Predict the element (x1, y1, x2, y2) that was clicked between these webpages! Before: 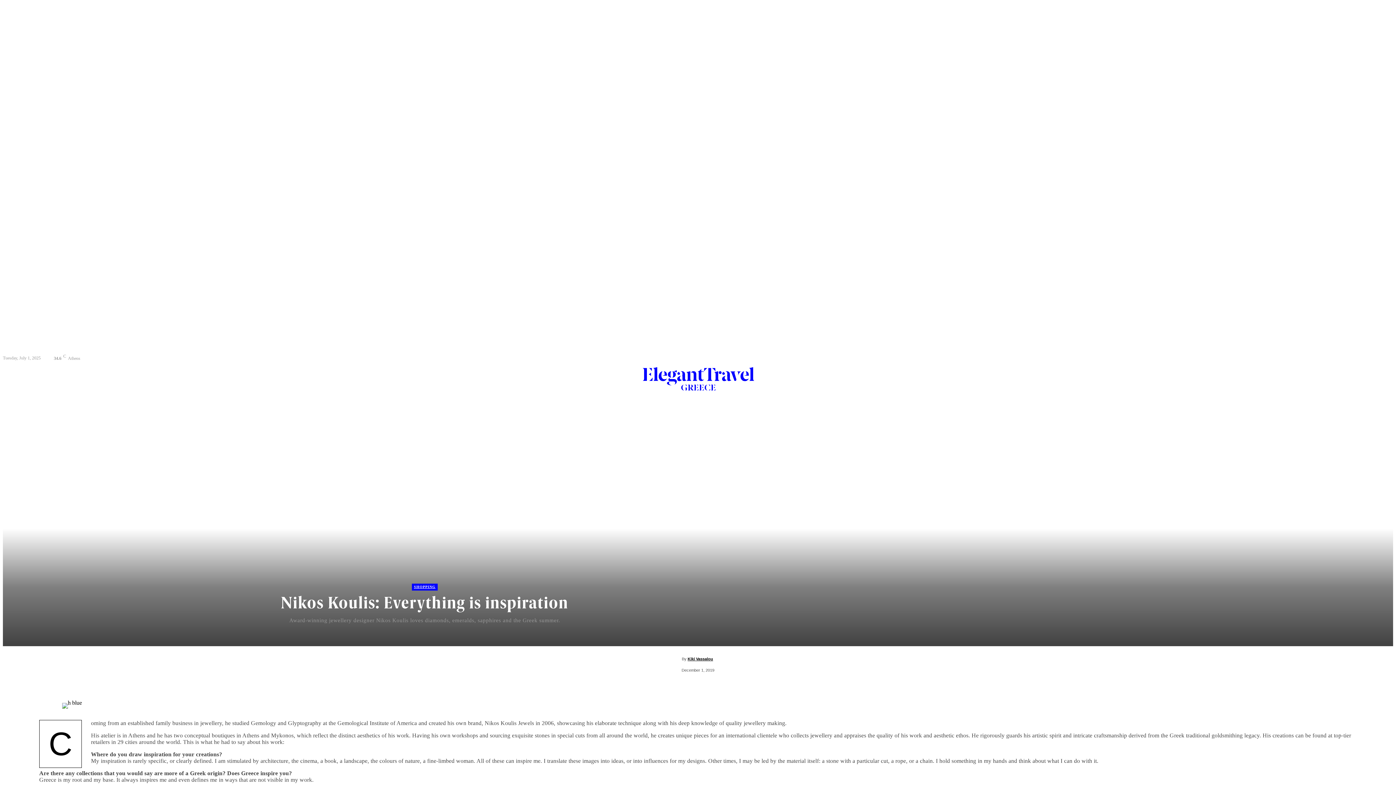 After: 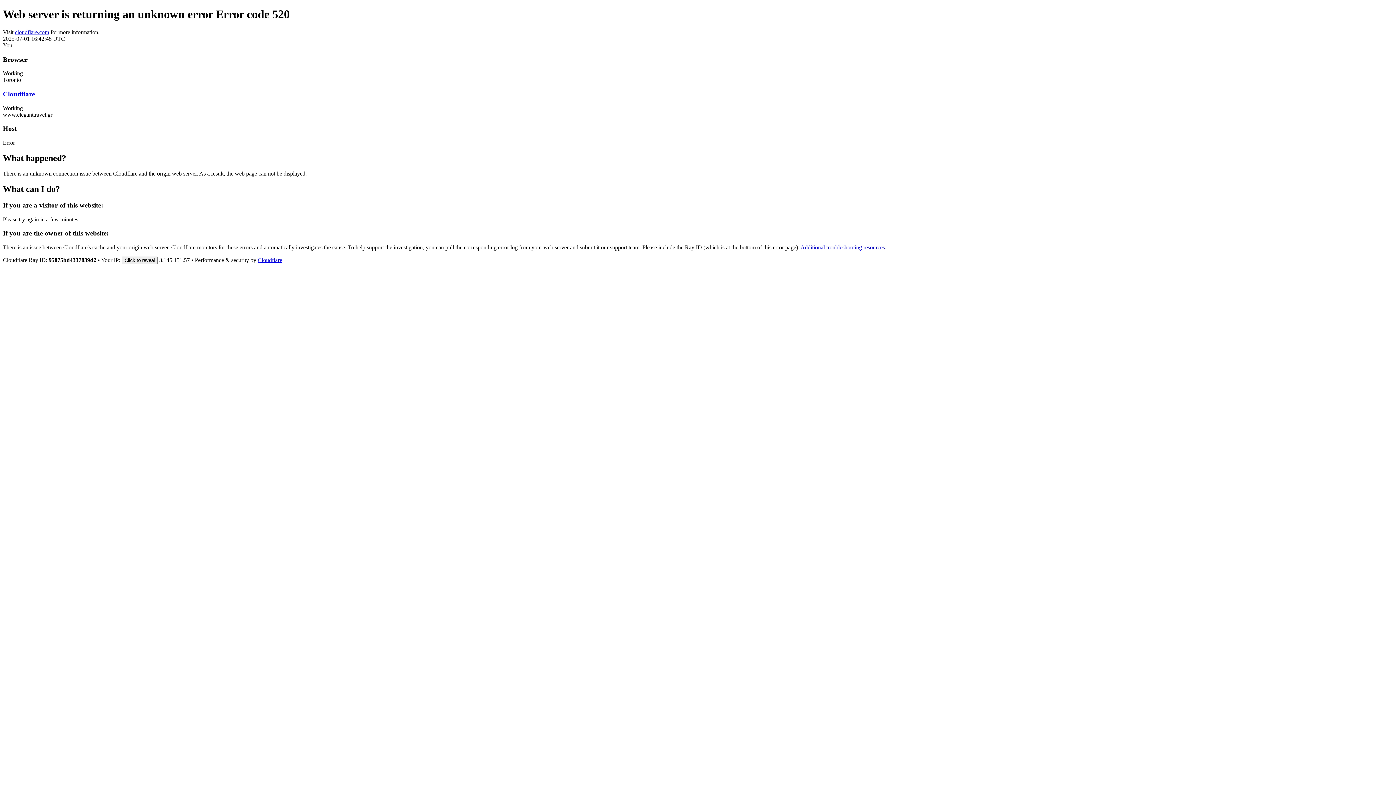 Action: label: Kiki Vassalou bbox: (687, 653, 713, 664)